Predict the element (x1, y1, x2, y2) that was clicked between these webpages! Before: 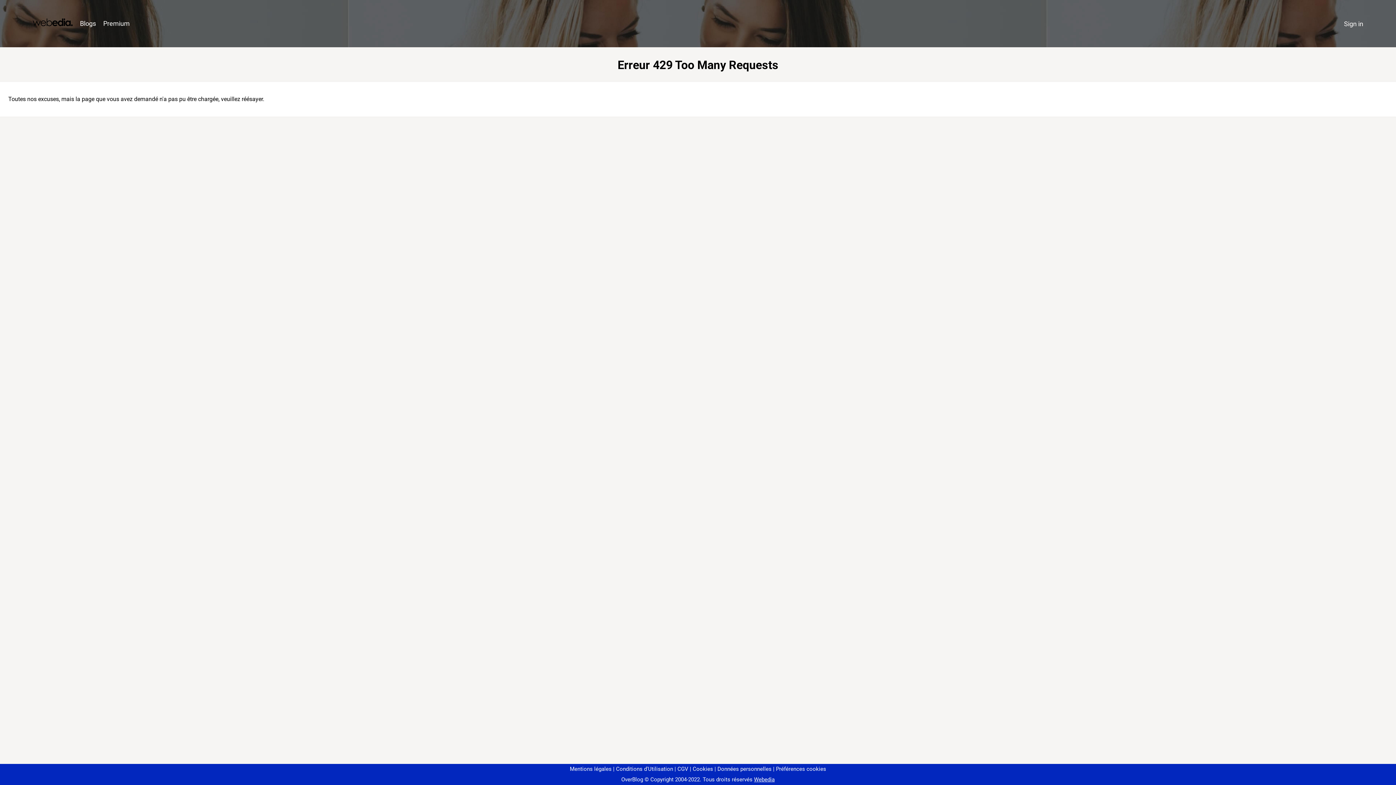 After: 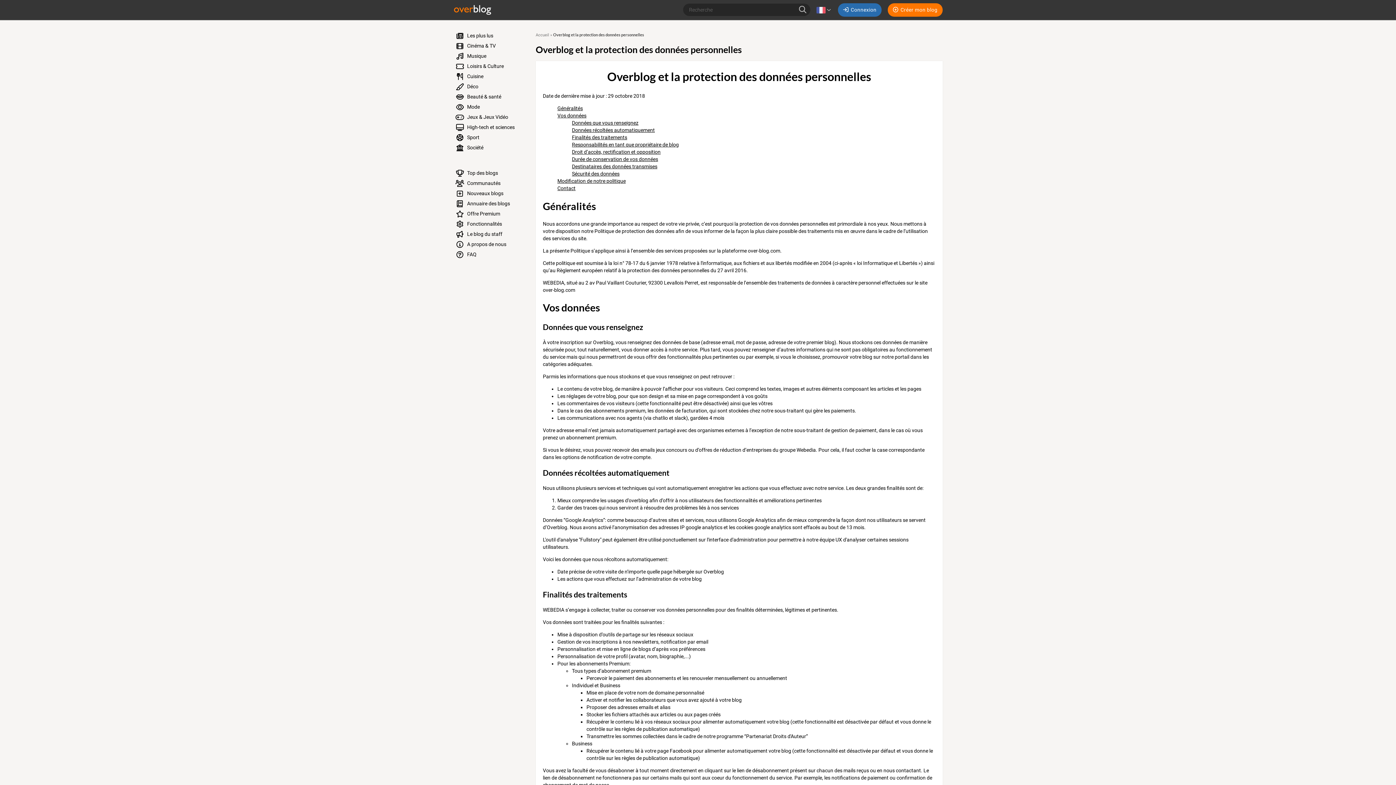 Action: label: Données personnelles bbox: (714, 766, 771, 772)